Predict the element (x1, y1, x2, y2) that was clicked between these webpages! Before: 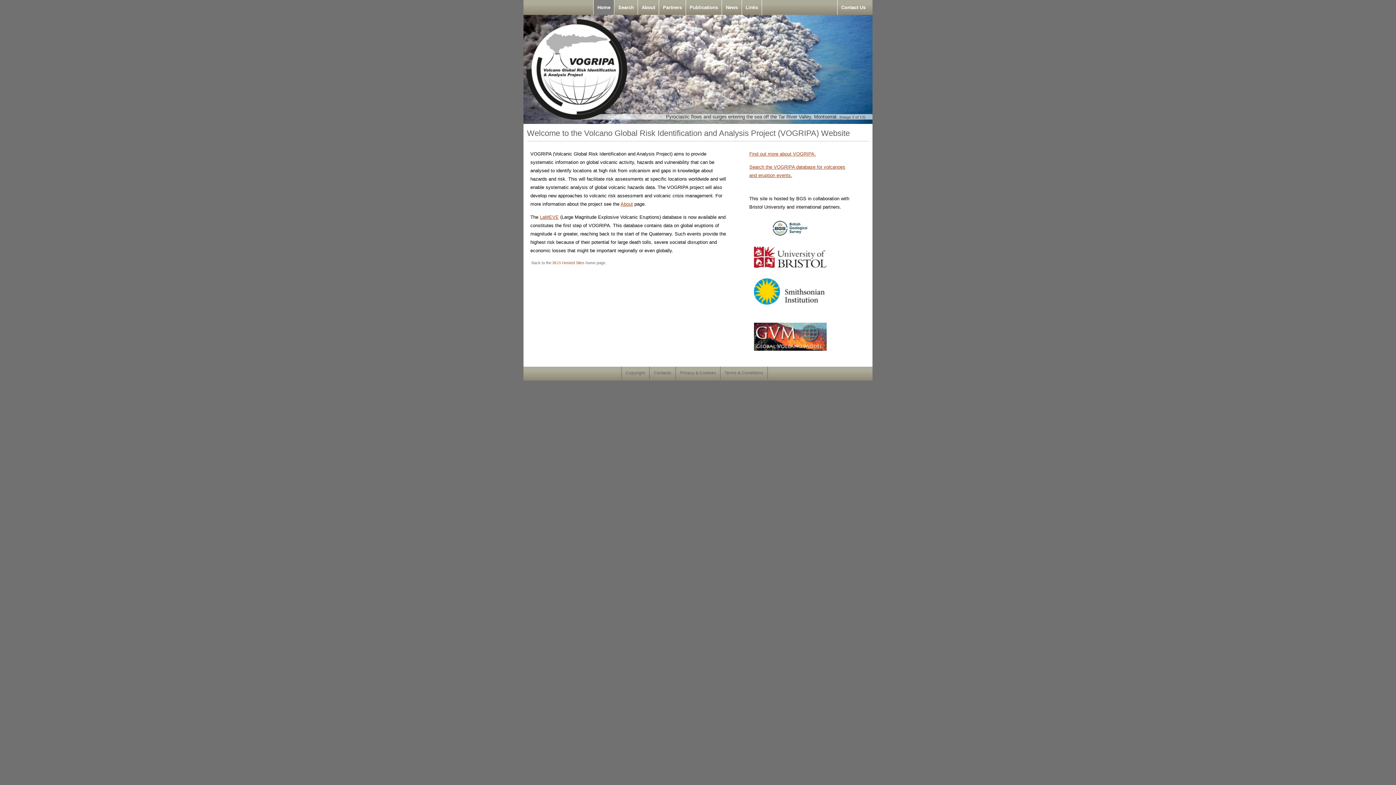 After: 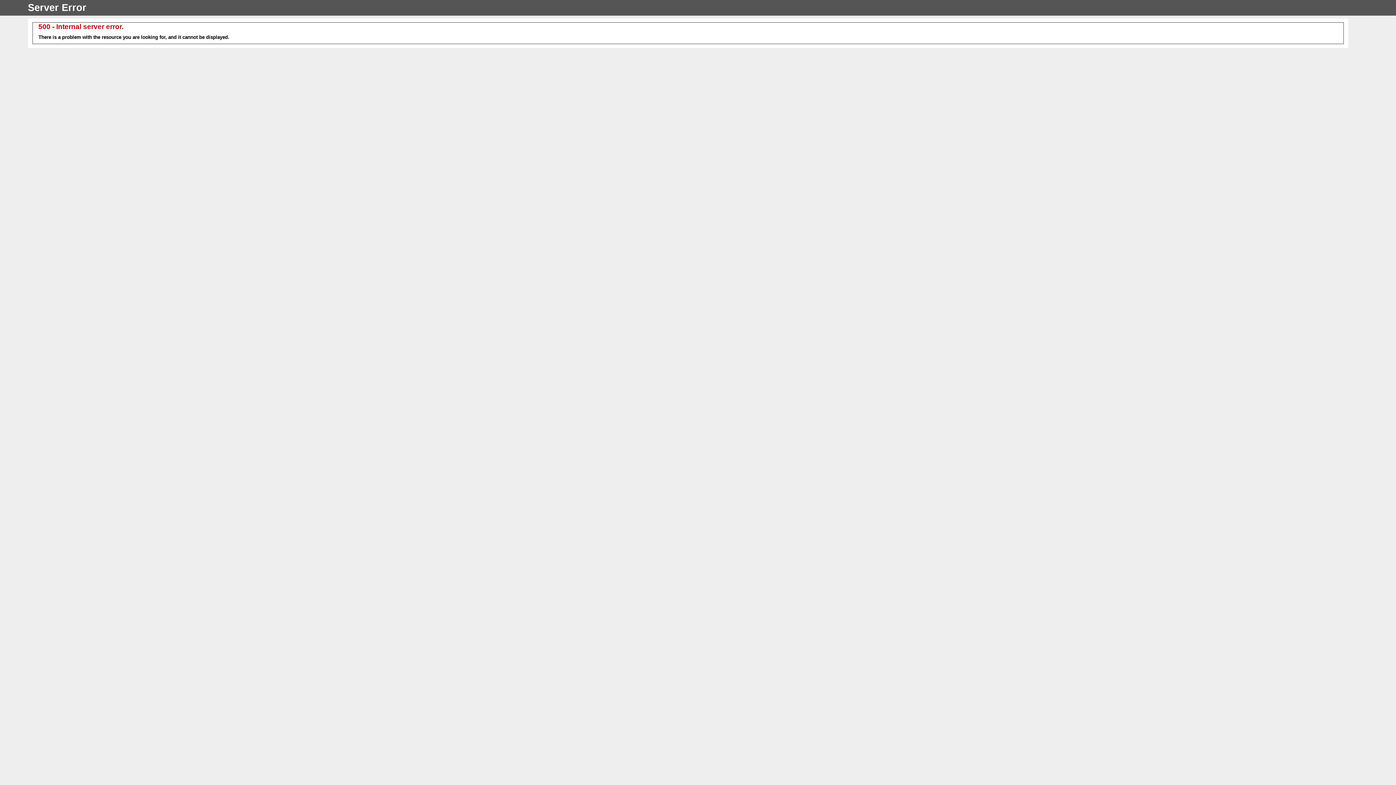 Action: label: Find out more about VOGRIPA. bbox: (749, 151, 816, 156)